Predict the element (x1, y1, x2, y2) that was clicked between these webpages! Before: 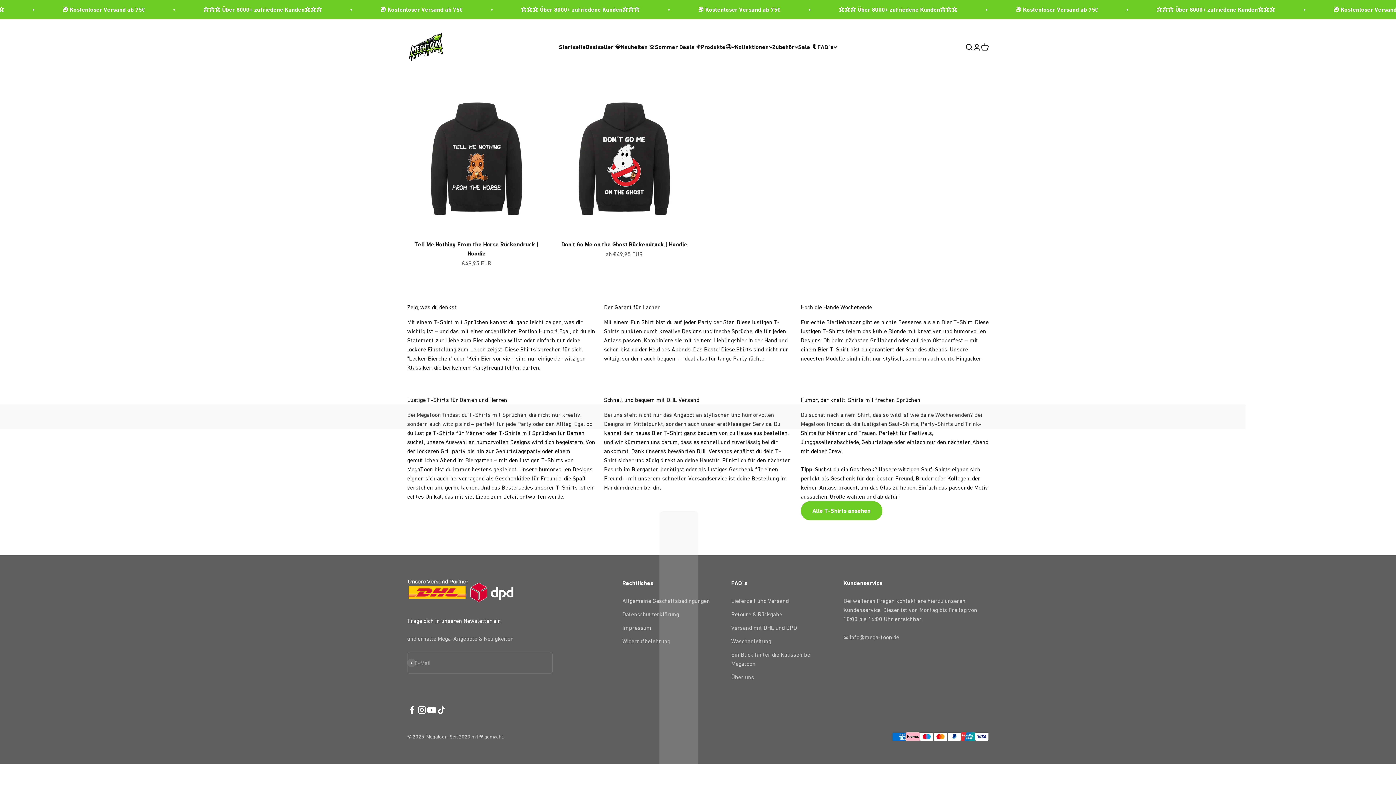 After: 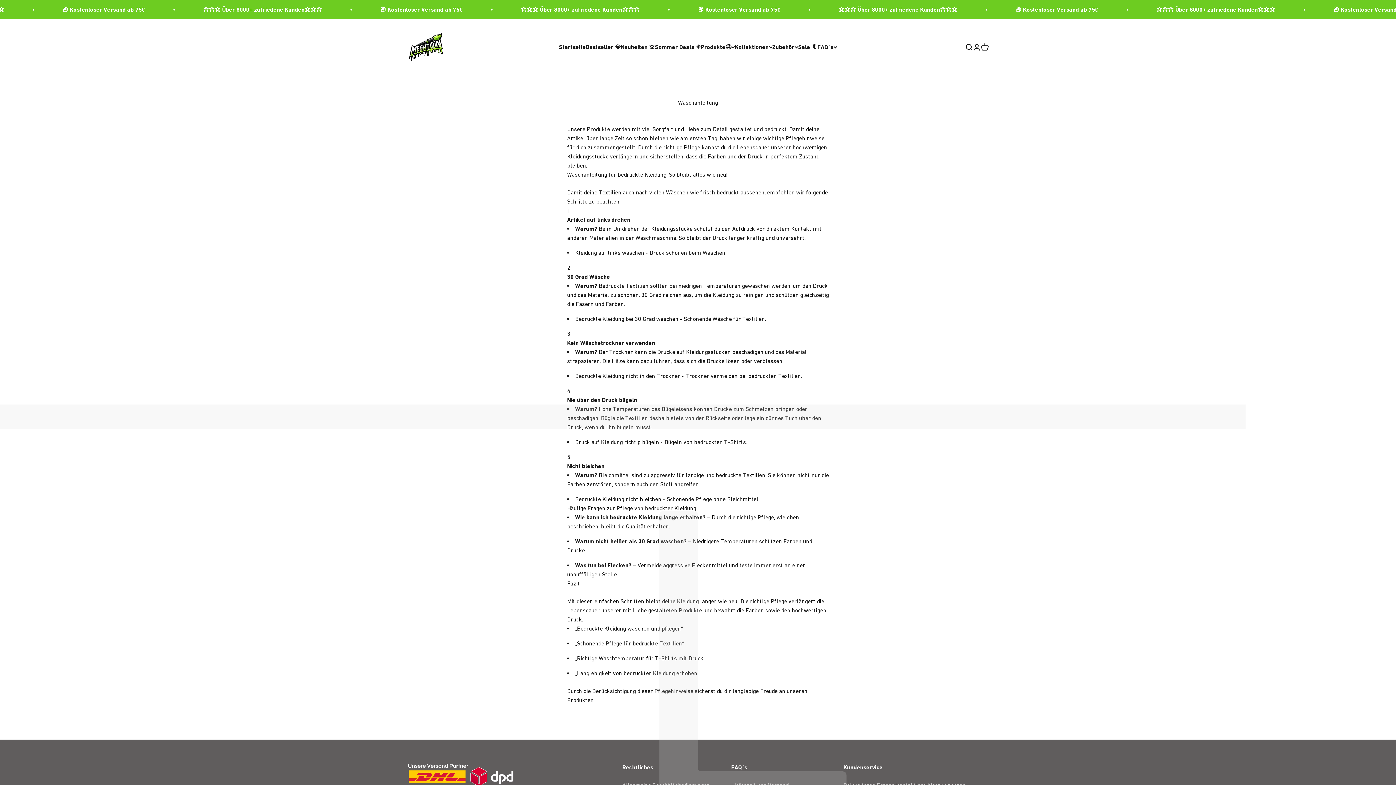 Action: bbox: (731, 637, 771, 646) label: Waschanleitung